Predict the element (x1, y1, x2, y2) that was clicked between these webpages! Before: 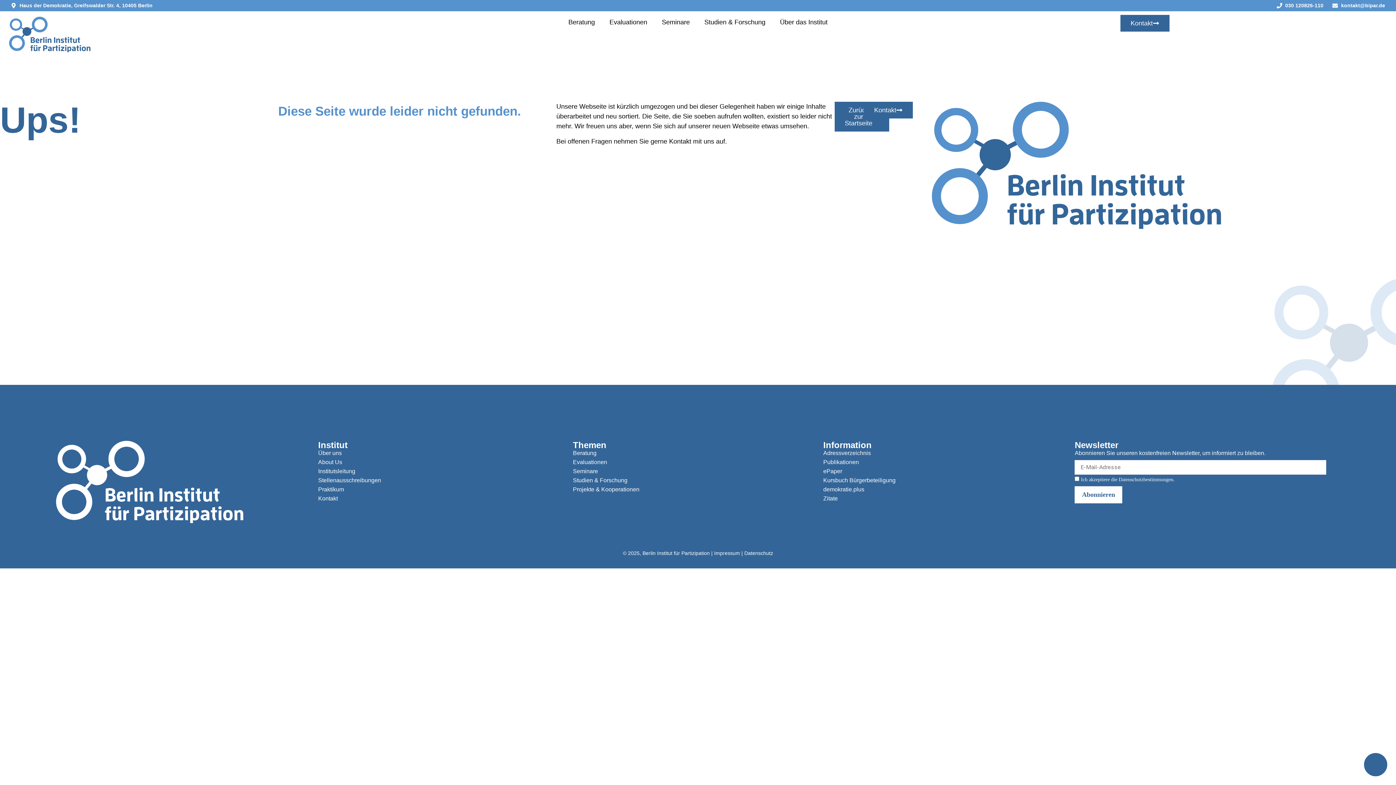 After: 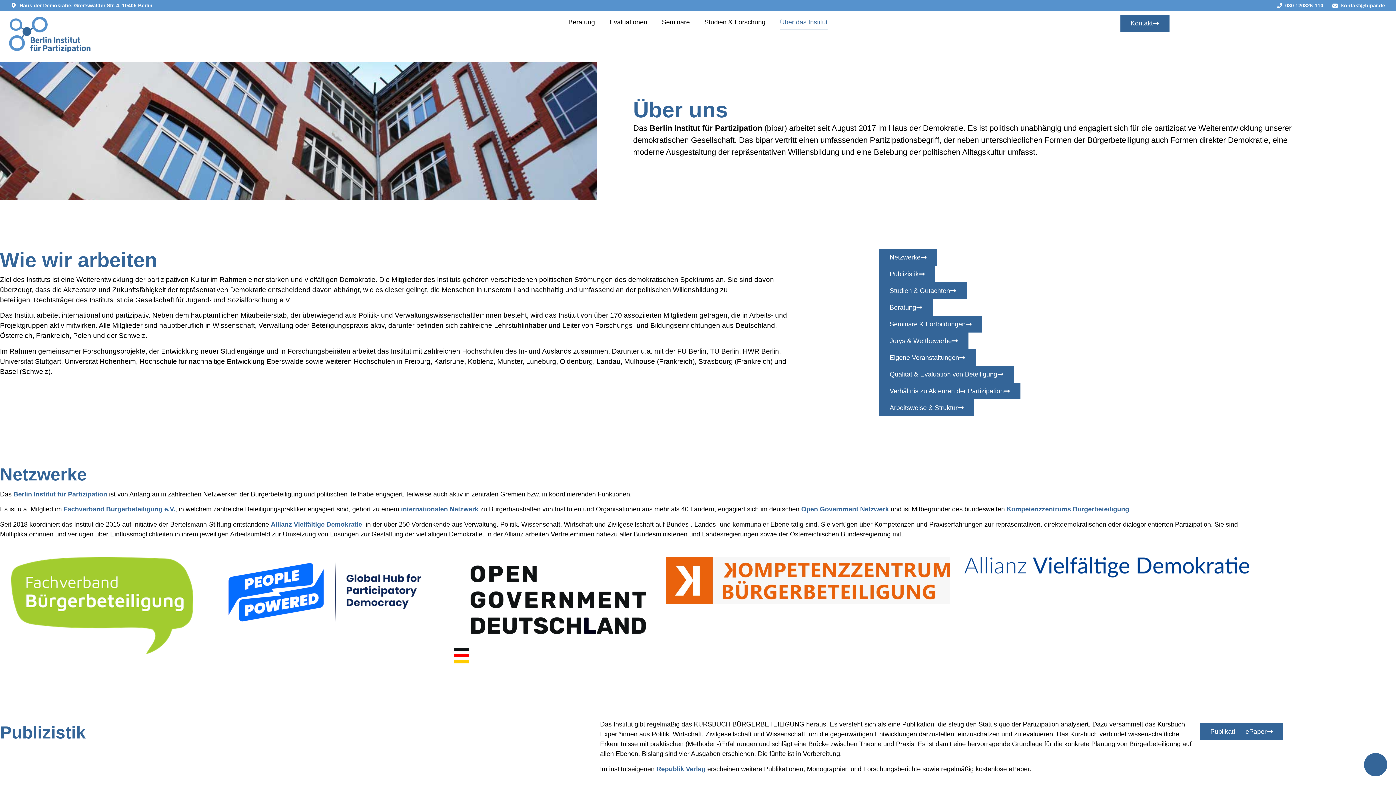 Action: bbox: (780, 14, 827, 29) label: Über das Institut